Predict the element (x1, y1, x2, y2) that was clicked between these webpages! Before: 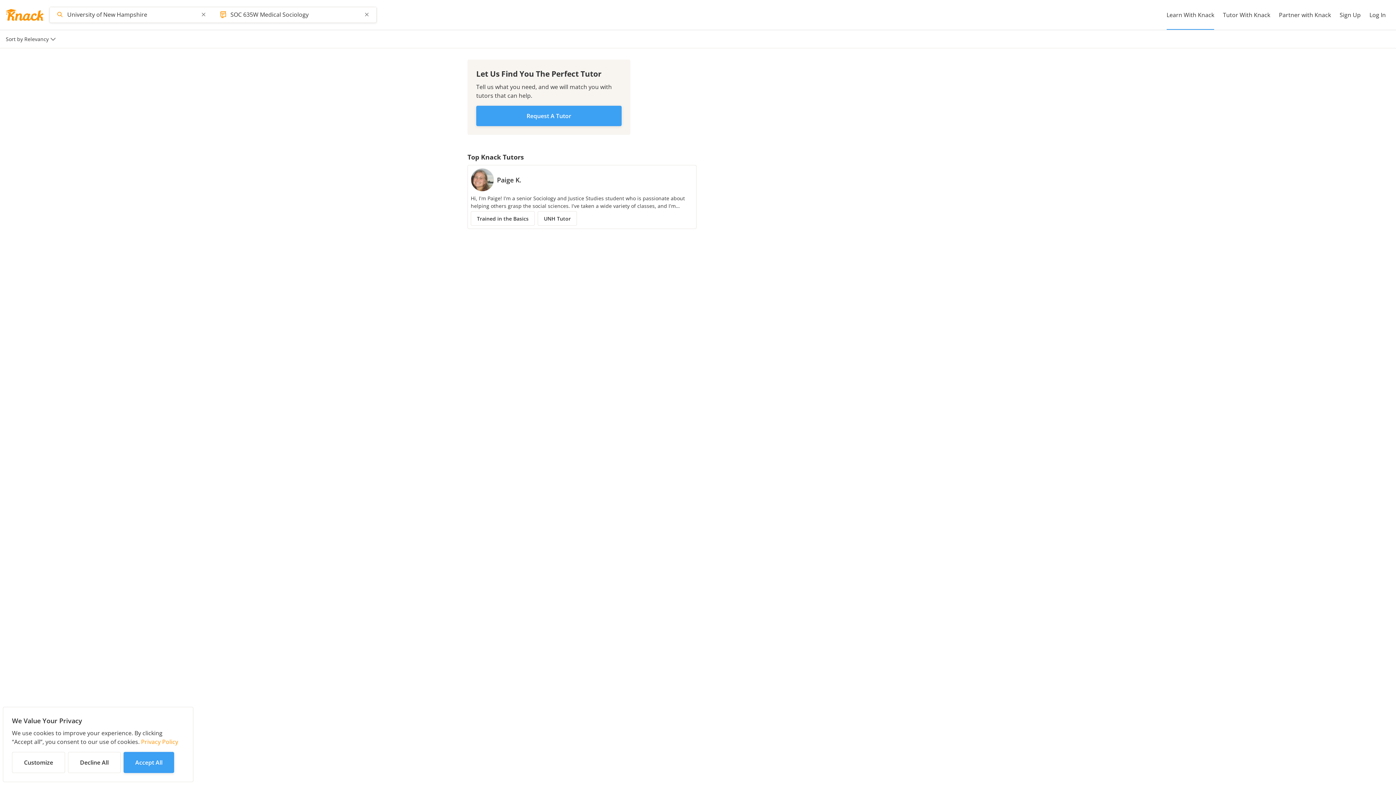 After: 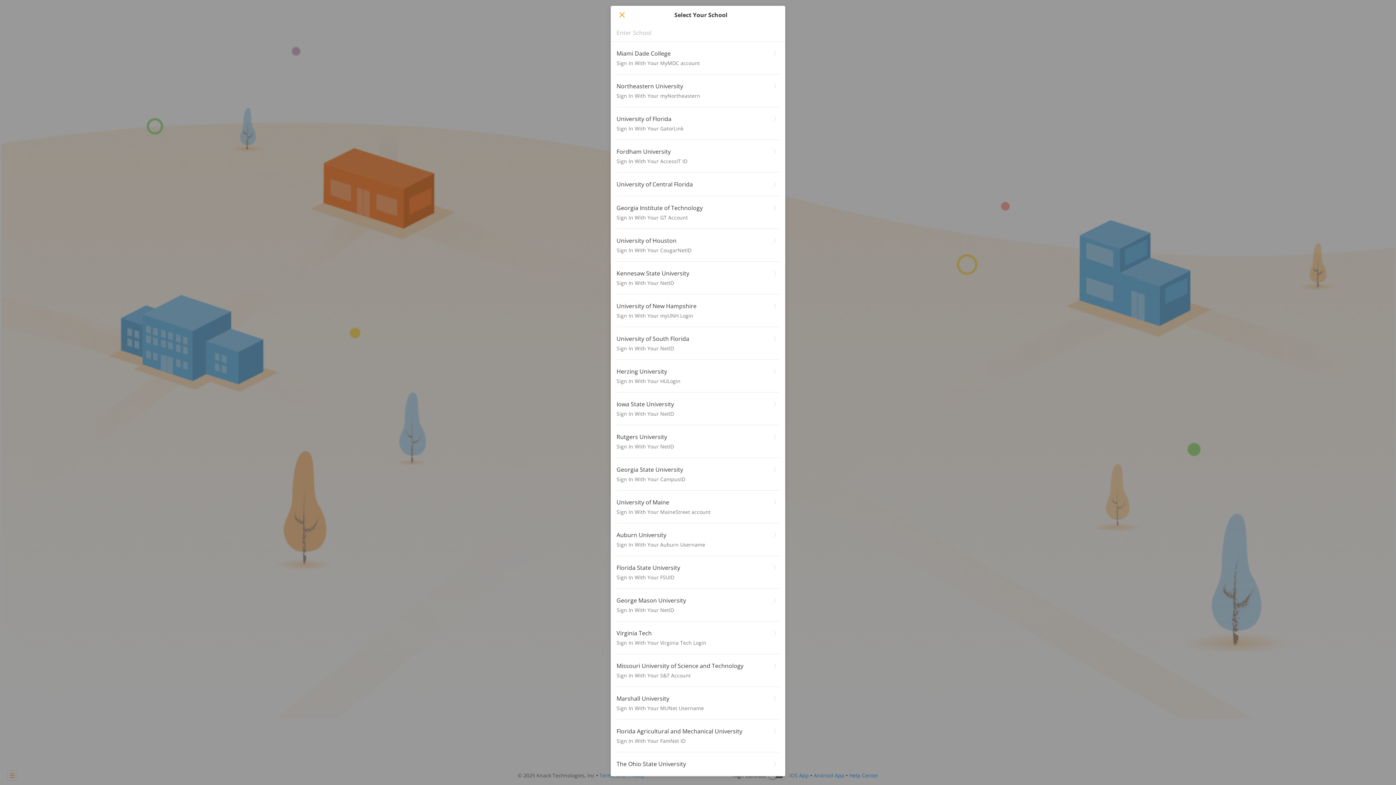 Action: bbox: (1340, 10, 1361, 19) label: Sign Up